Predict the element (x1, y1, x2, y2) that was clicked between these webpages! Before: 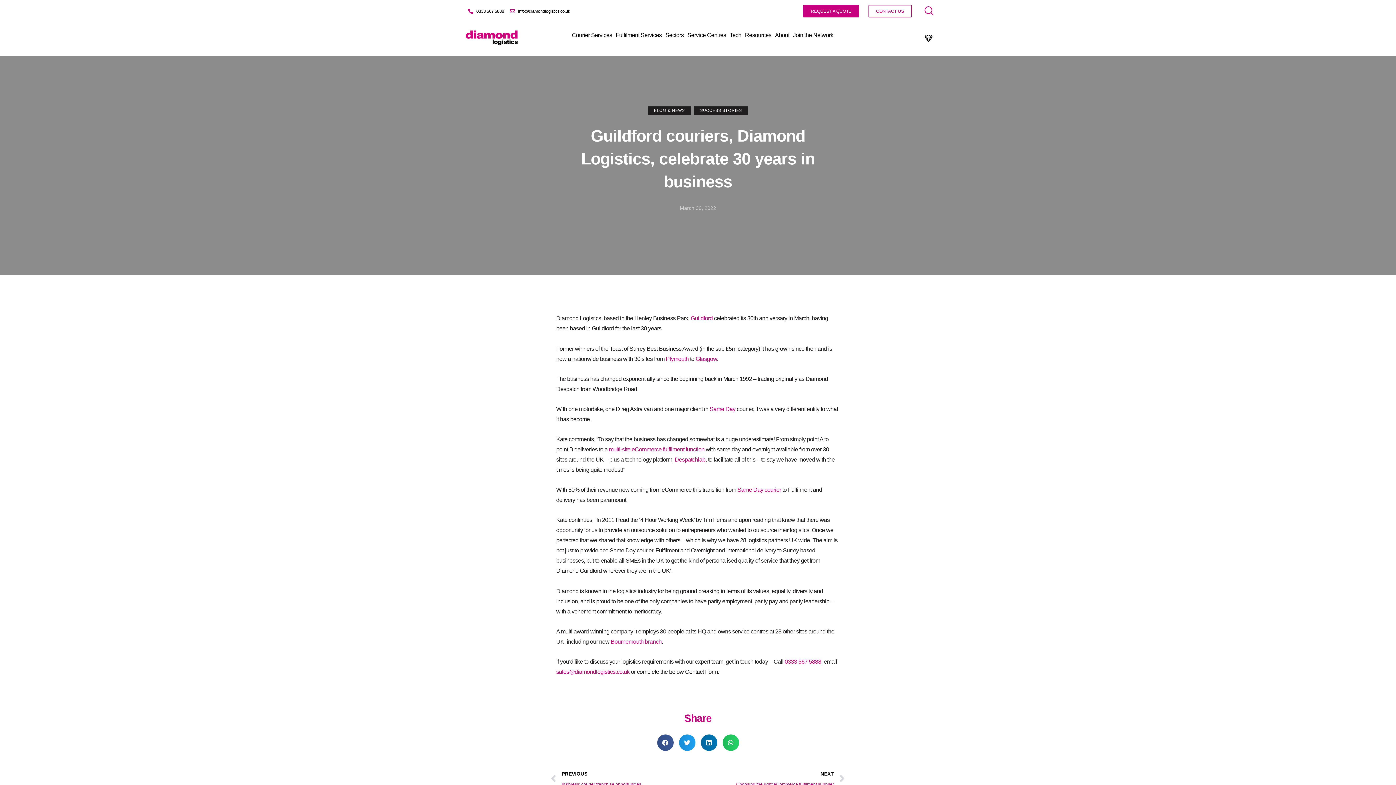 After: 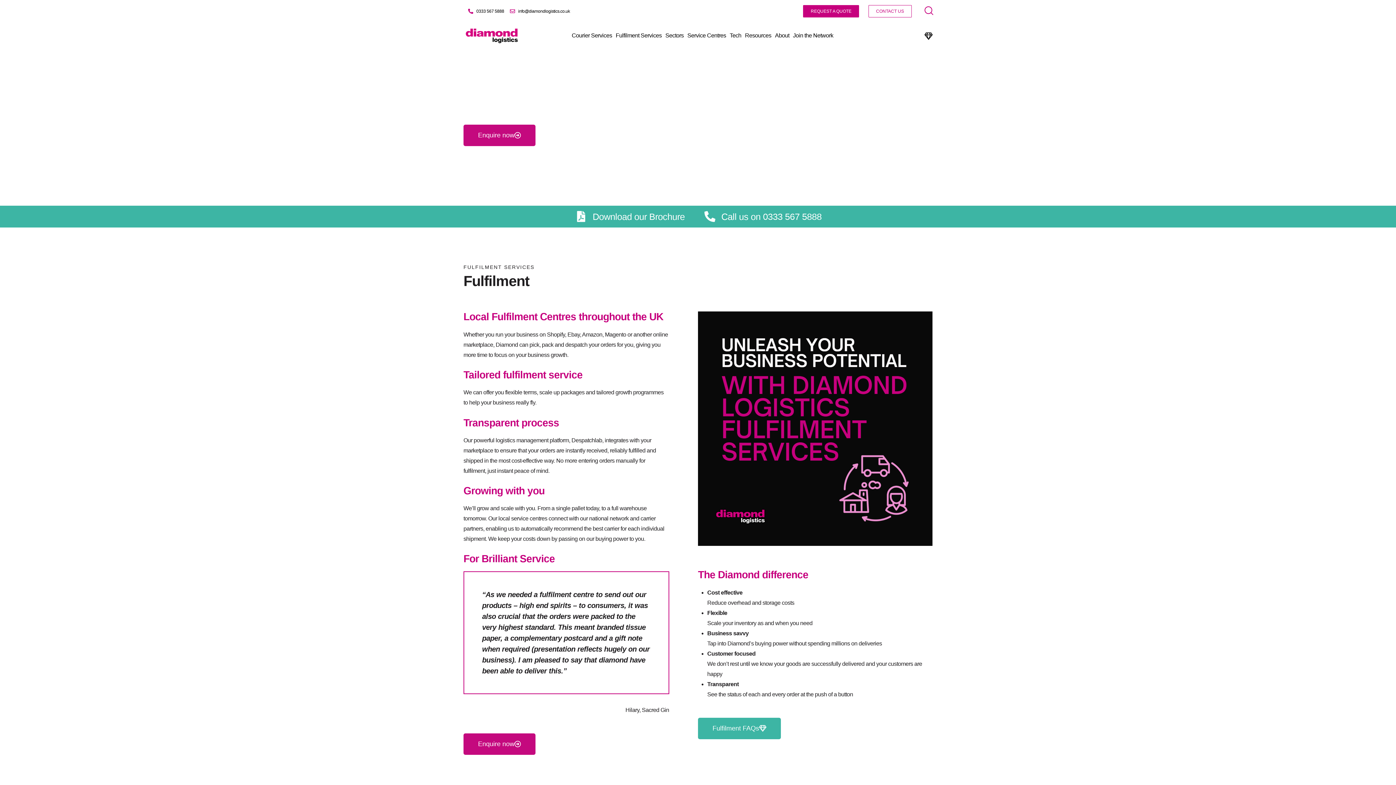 Action: bbox: (609, 446, 704, 452) label: multi-site eCommerce fulfilment function